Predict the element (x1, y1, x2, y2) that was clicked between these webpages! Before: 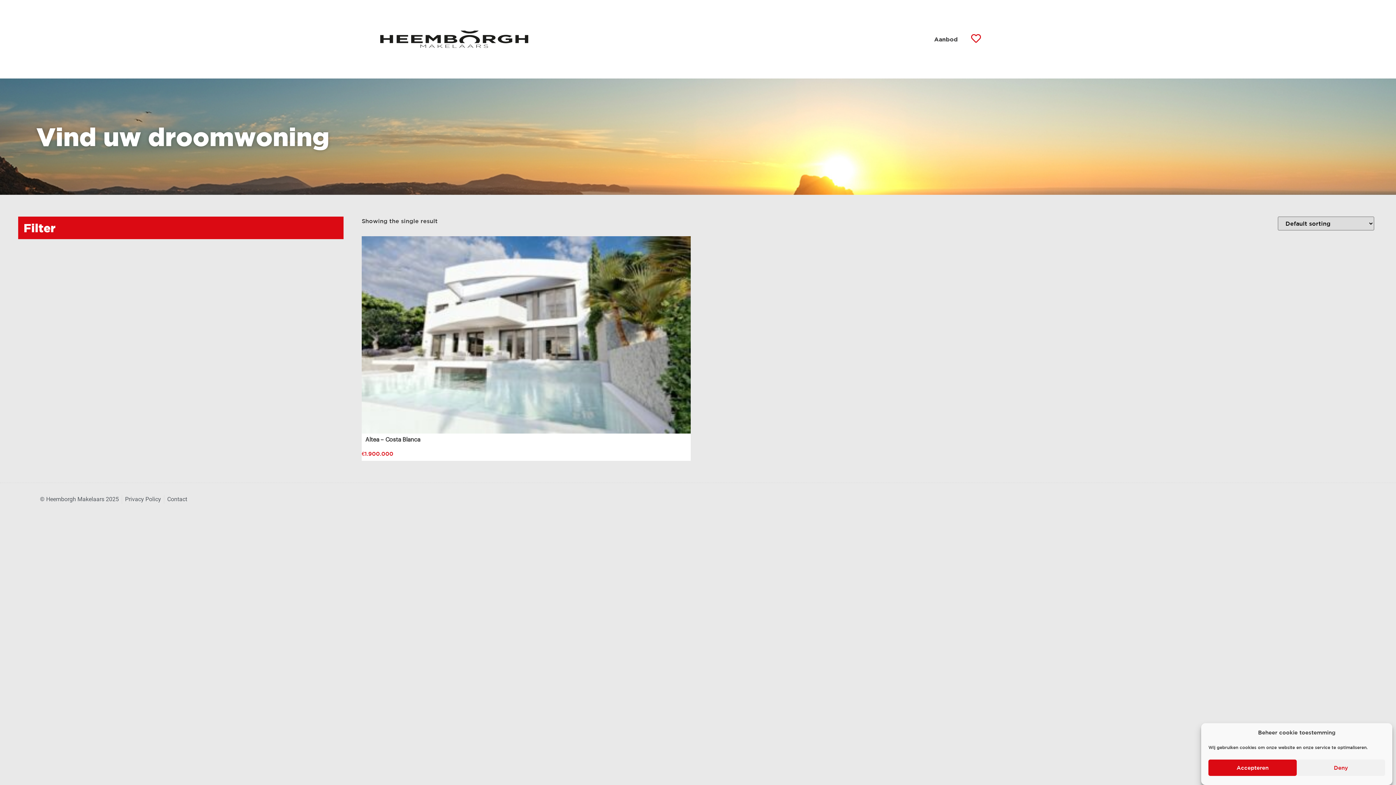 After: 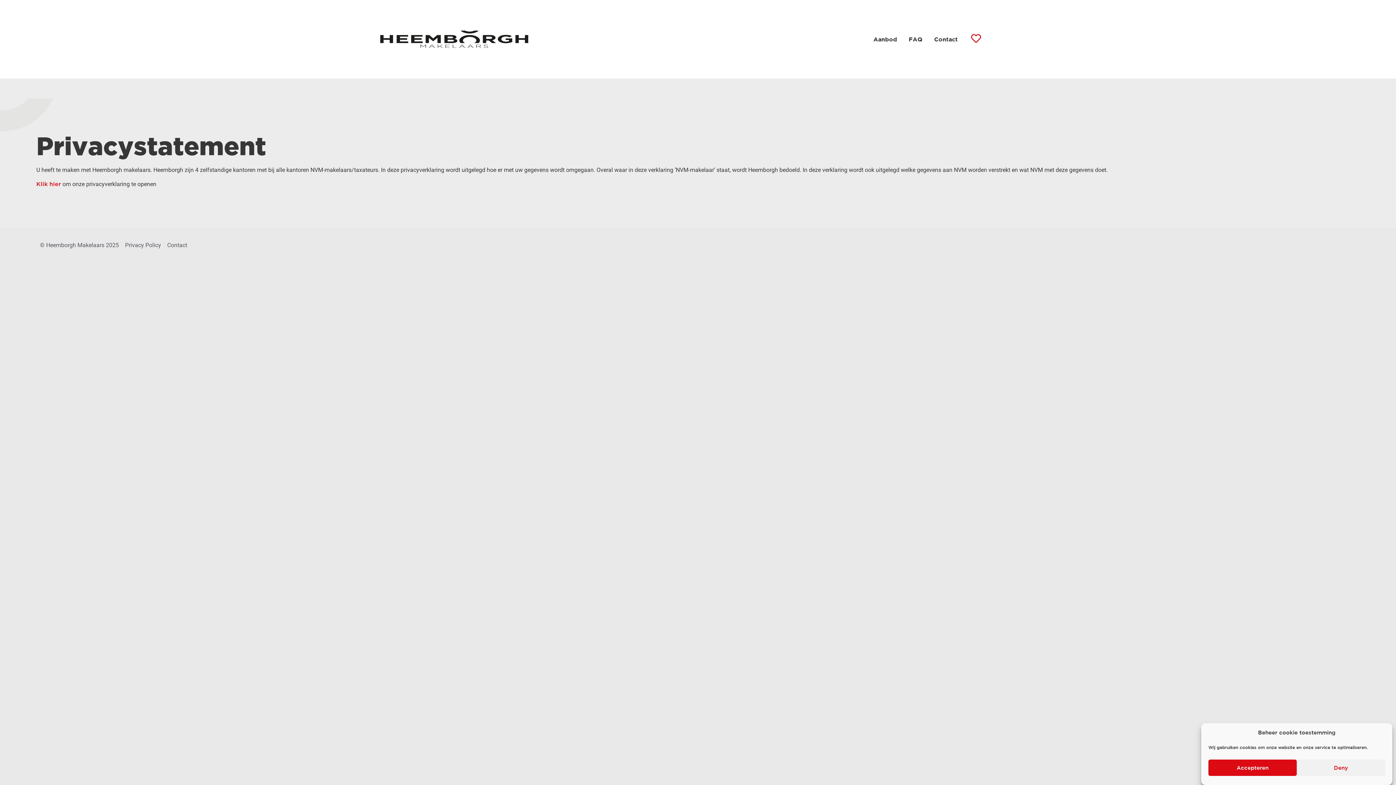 Action: bbox: (125, 495, 161, 503) label: Privacy Policy